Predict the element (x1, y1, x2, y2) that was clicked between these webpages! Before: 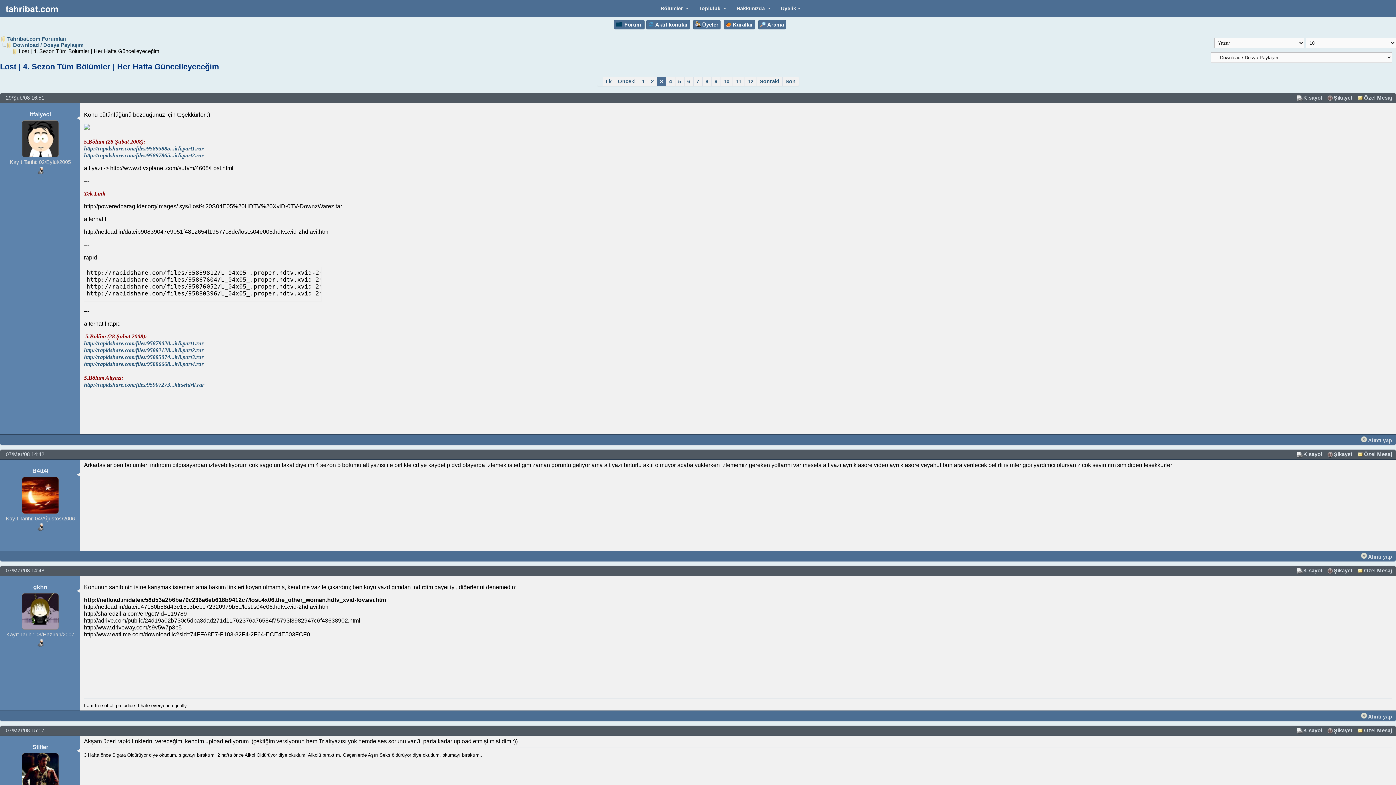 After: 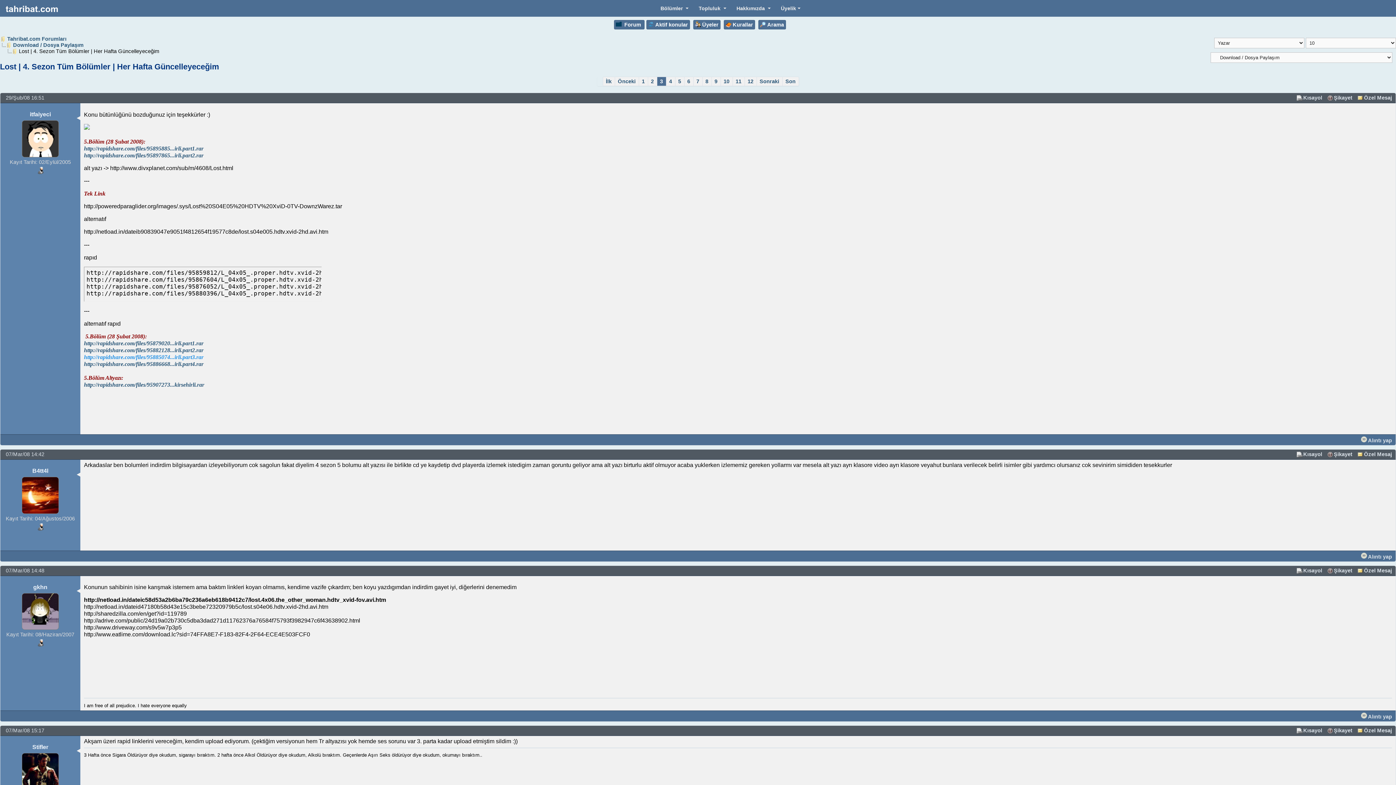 Action: label: http://rapidshare.com/files/95885074...irli.part3.rar bbox: (84, 354, 203, 360)